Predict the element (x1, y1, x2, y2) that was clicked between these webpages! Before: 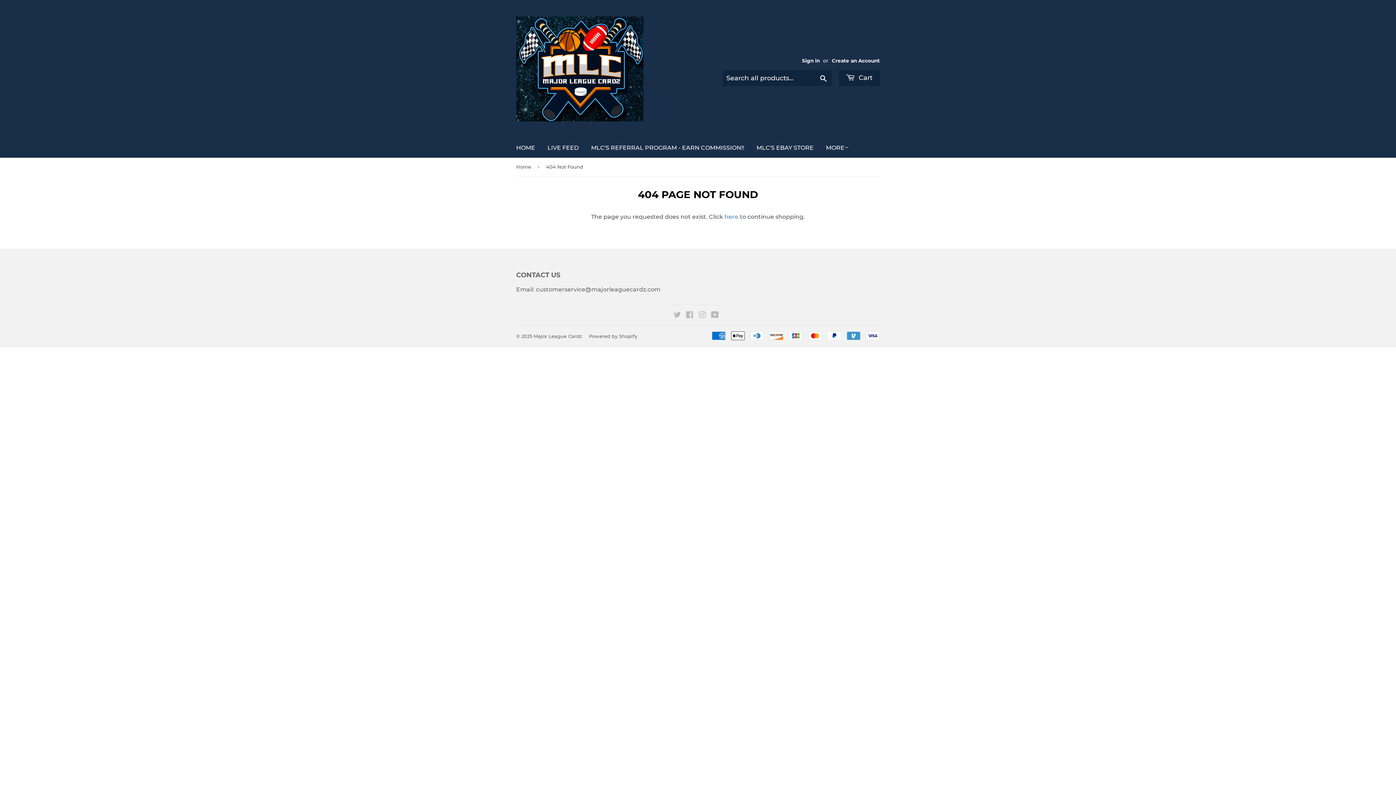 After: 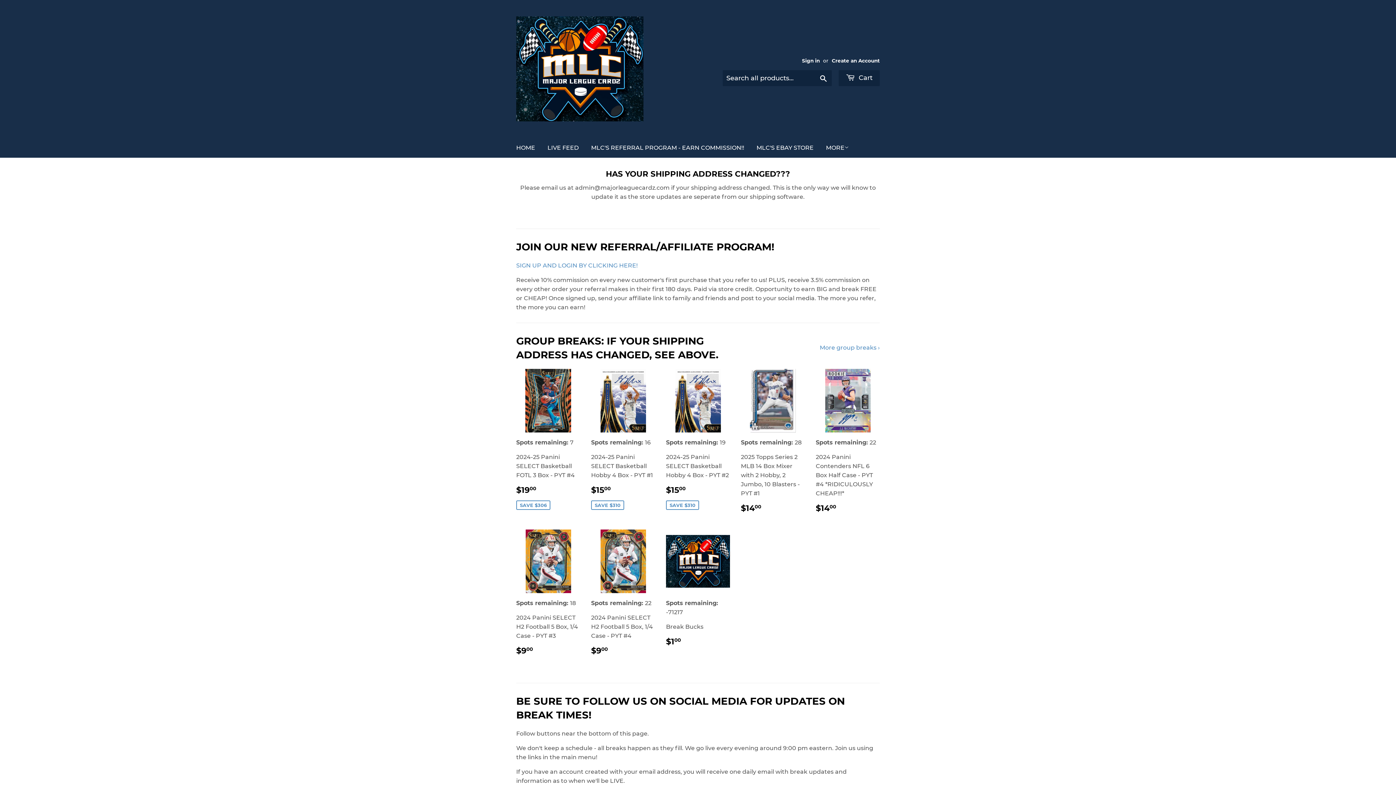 Action: bbox: (533, 333, 582, 339) label: Major League Cardz